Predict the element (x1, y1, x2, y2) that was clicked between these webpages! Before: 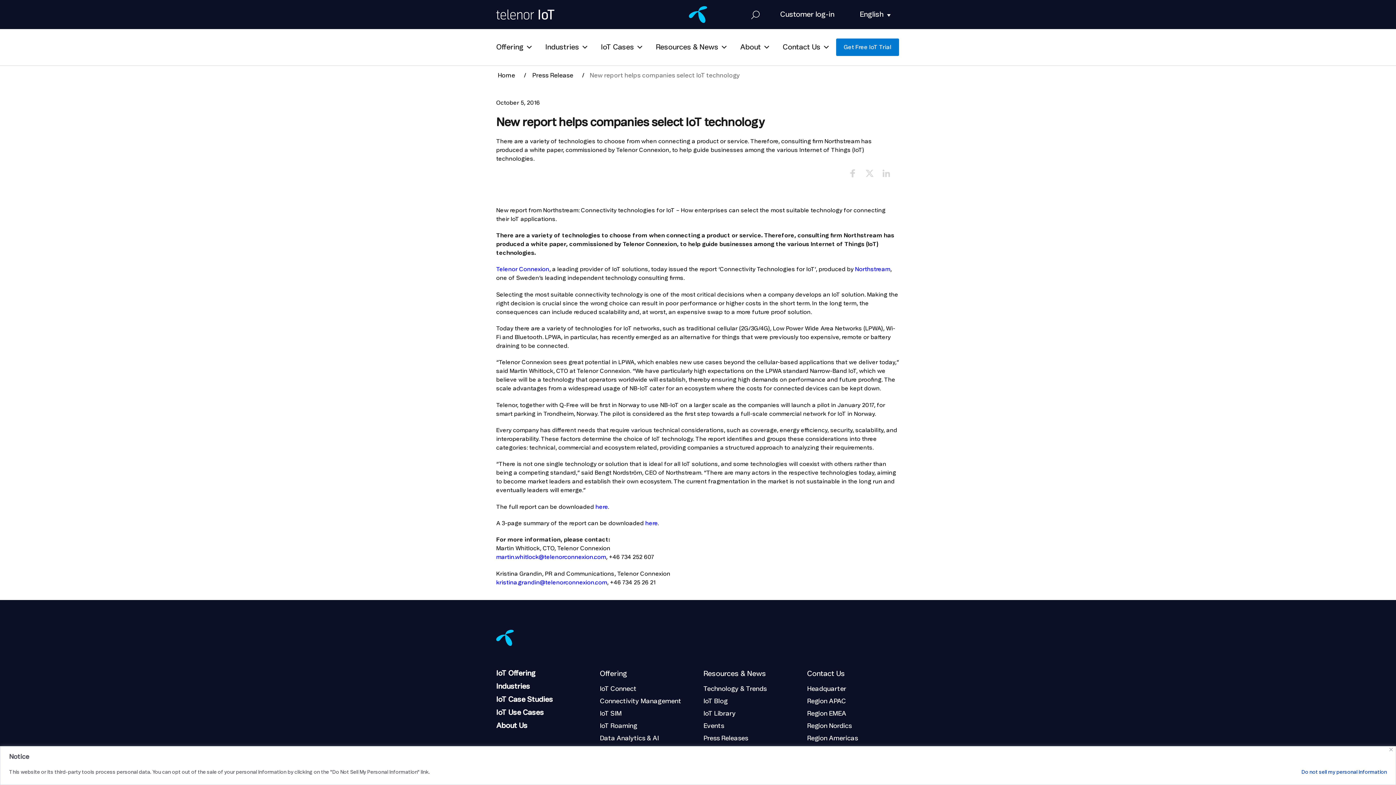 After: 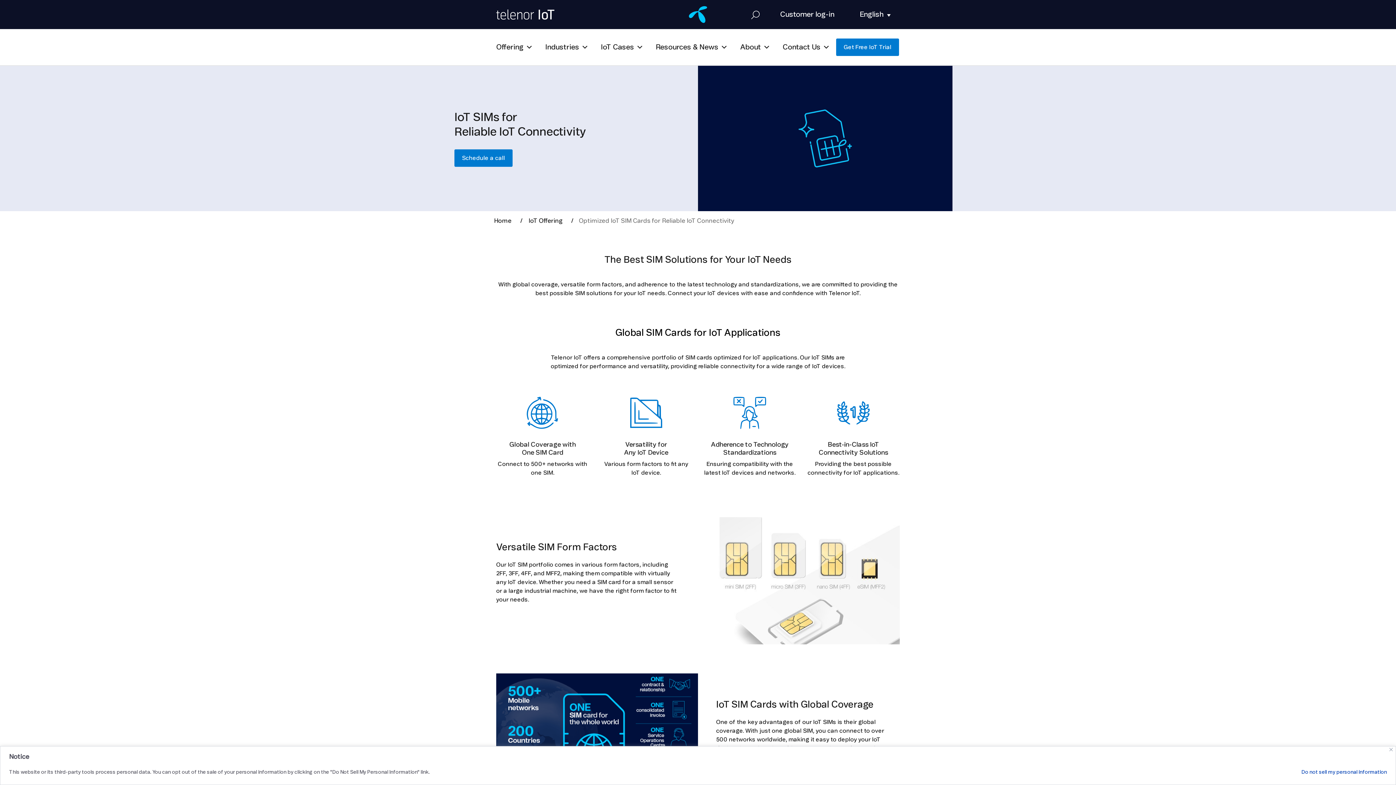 Action: bbox: (600, 707, 692, 720) label: IoT SIM